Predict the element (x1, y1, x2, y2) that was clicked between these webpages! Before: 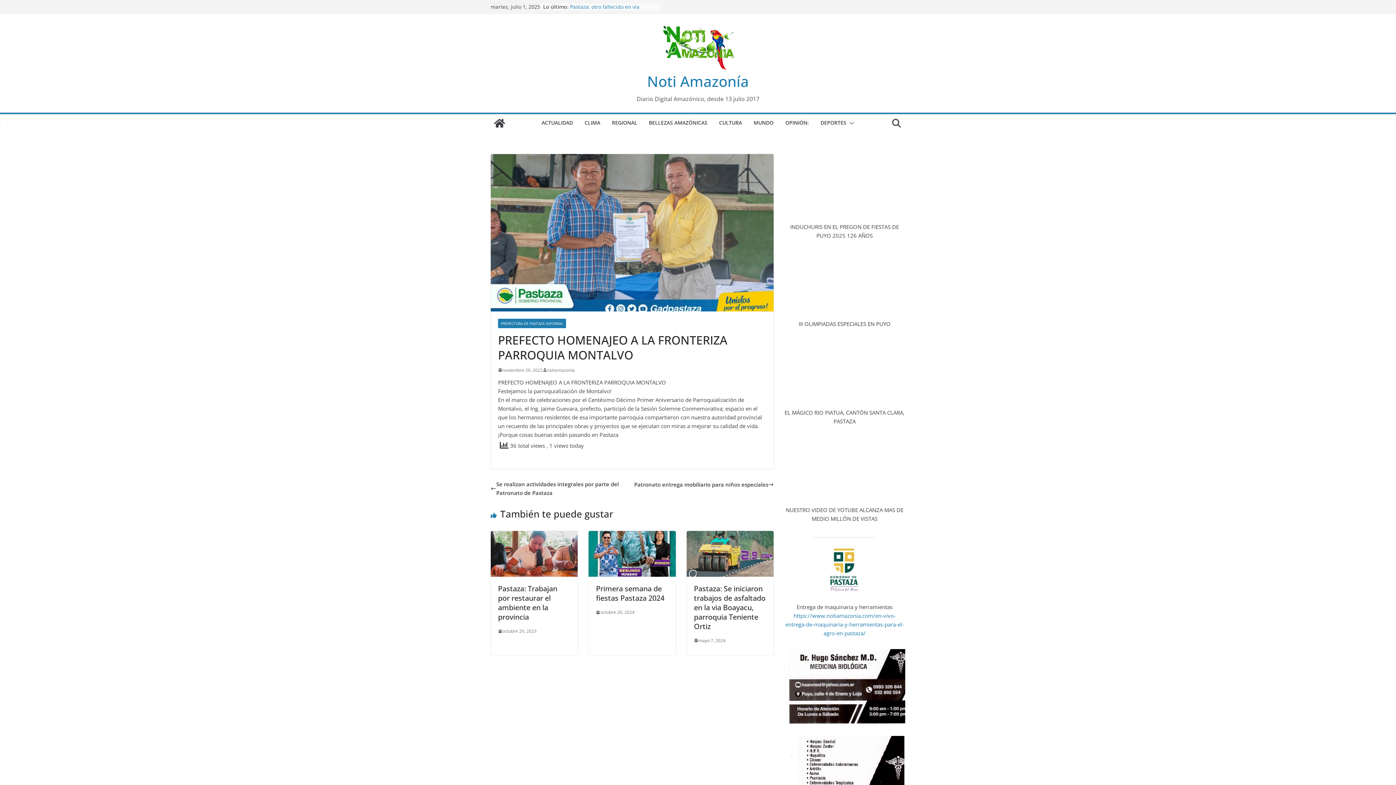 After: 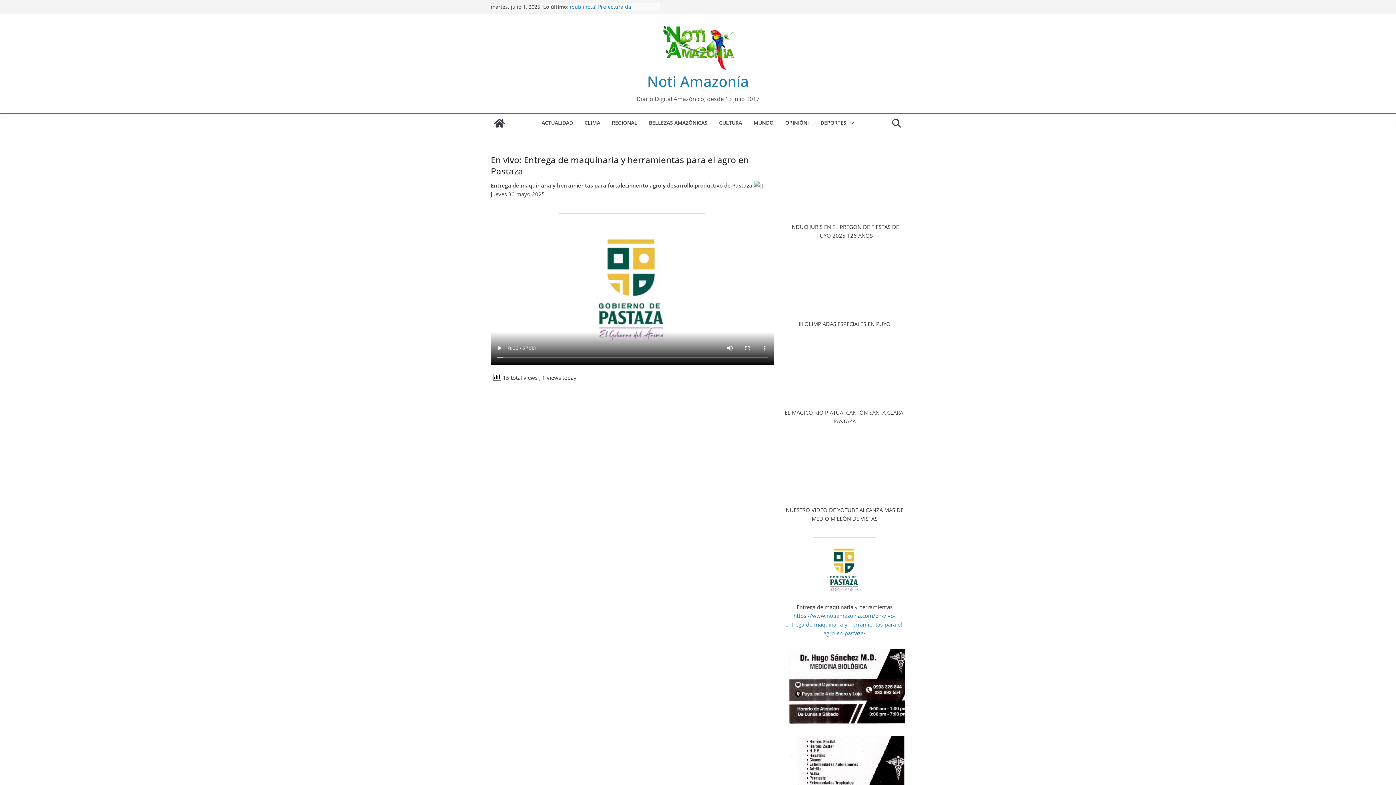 Action: bbox: (785, 612, 904, 637) label: https://www.notiamazonia.com/en-vivo-entrega-de-maquinaria-y-herramientas-para-el-agro-en-pastaza/